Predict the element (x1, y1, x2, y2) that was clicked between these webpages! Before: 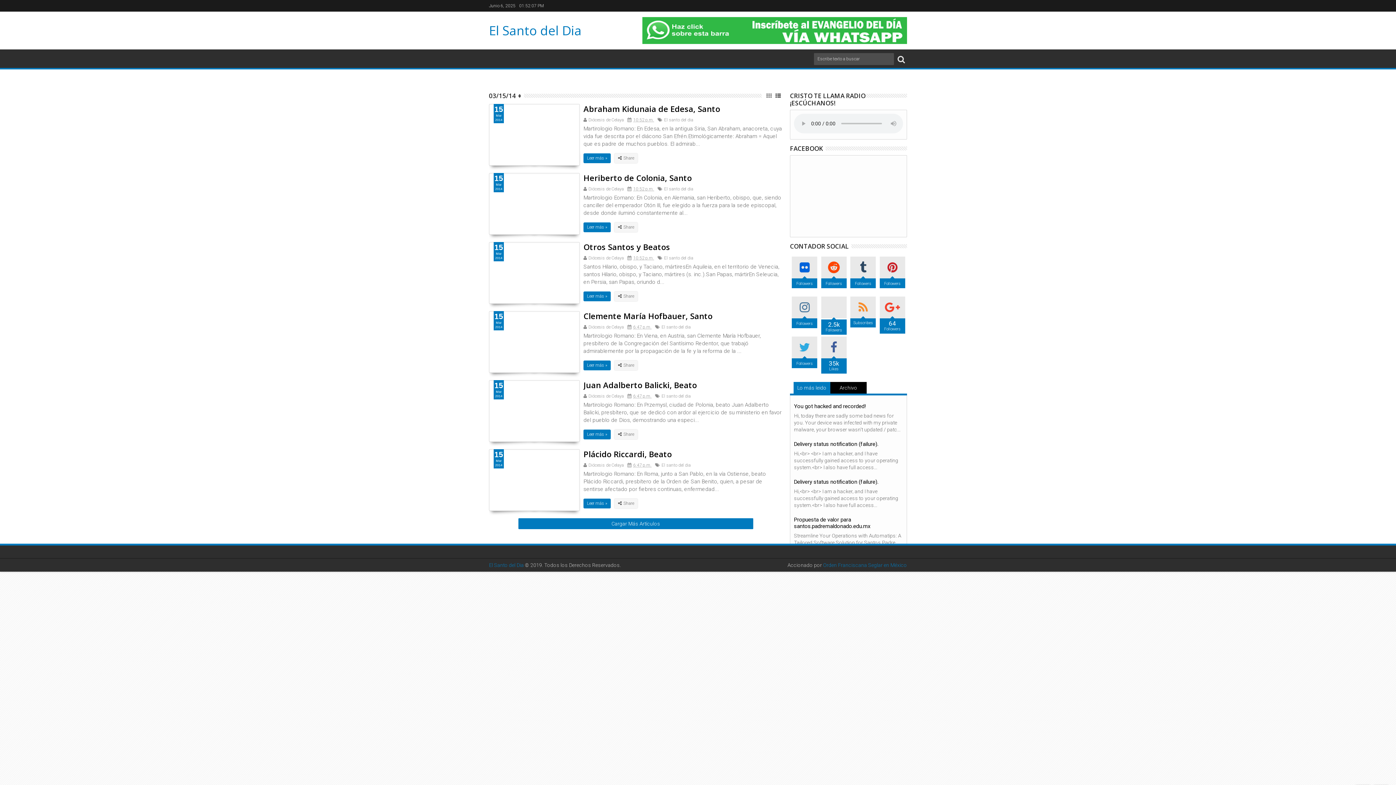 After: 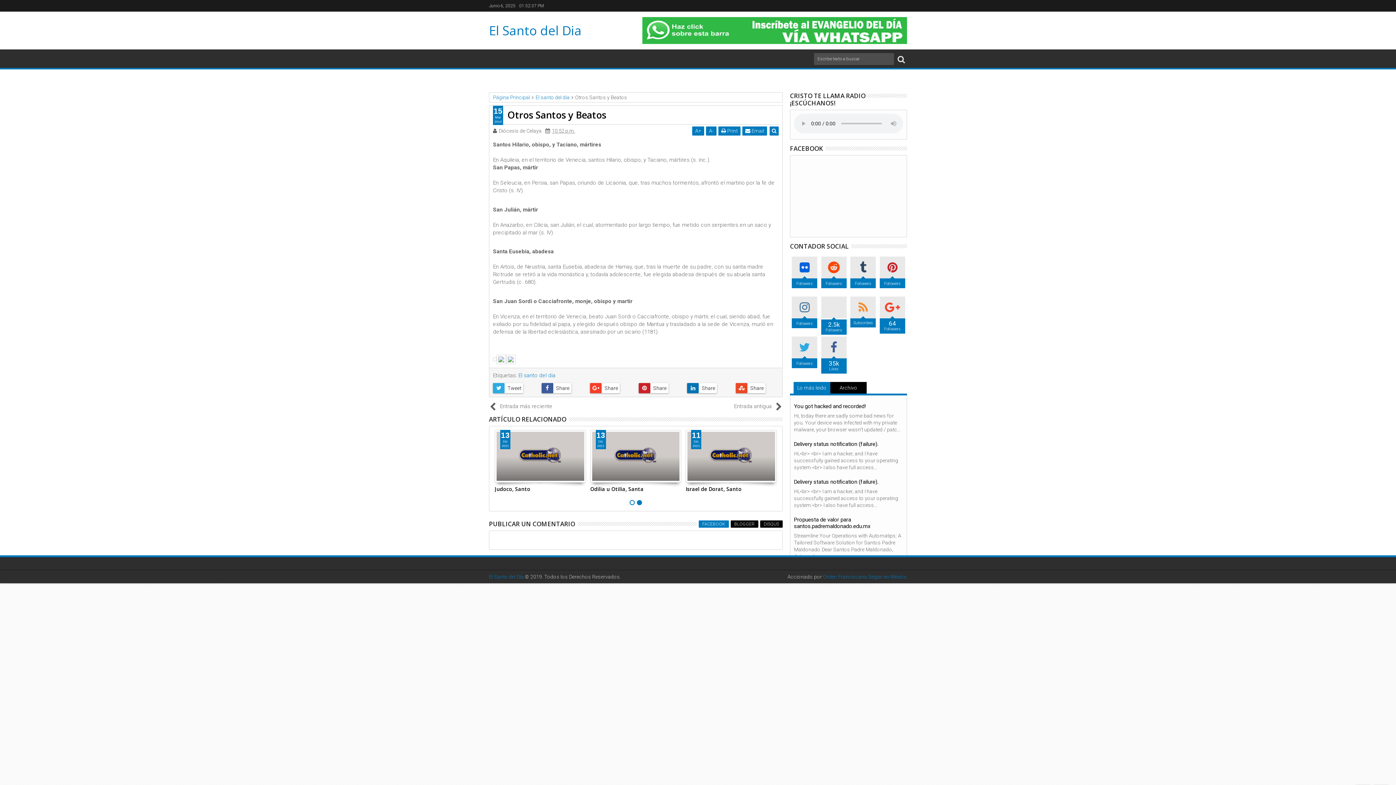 Action: bbox: (583, 291, 610, 301) label: Leer más »